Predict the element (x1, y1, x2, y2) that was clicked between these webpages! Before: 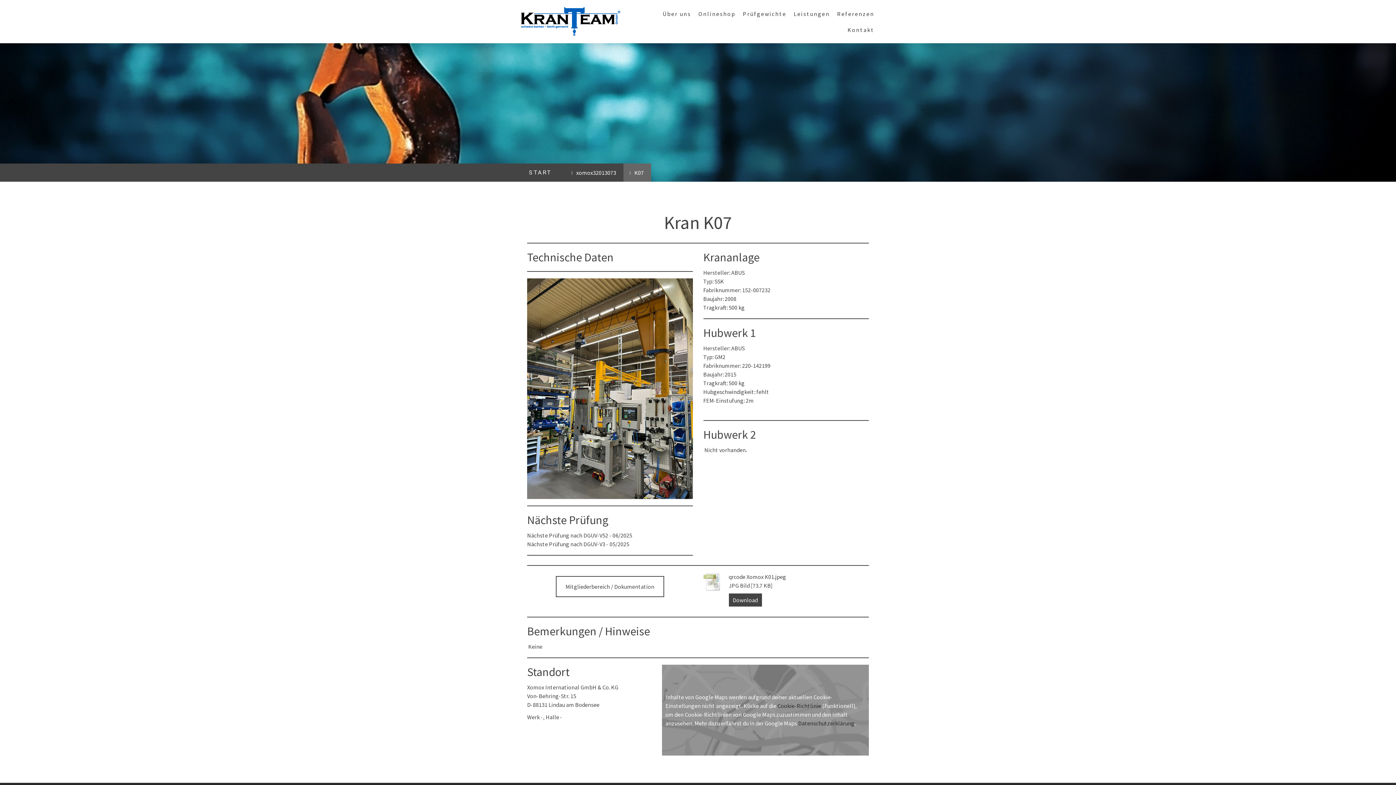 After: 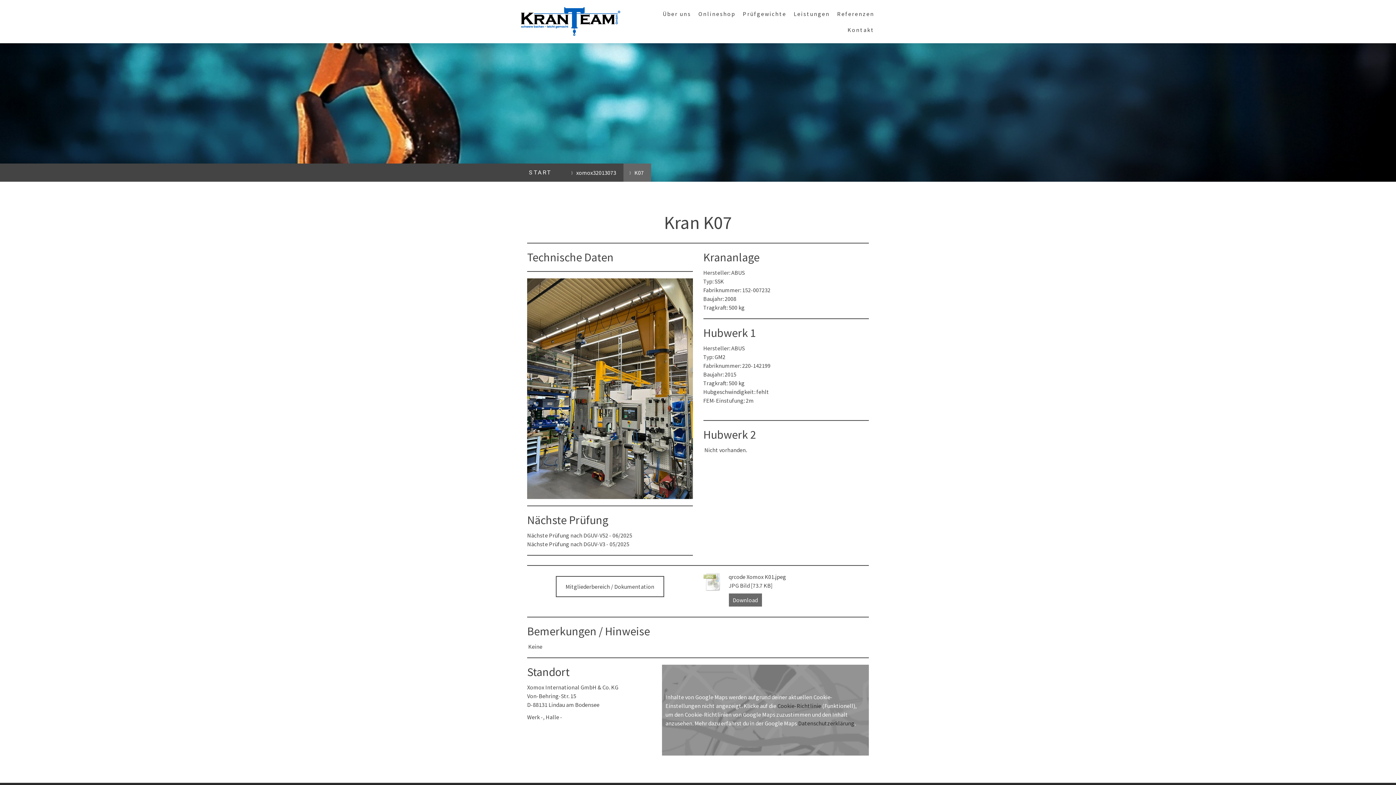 Action: label: Download bbox: (728, 593, 762, 607)